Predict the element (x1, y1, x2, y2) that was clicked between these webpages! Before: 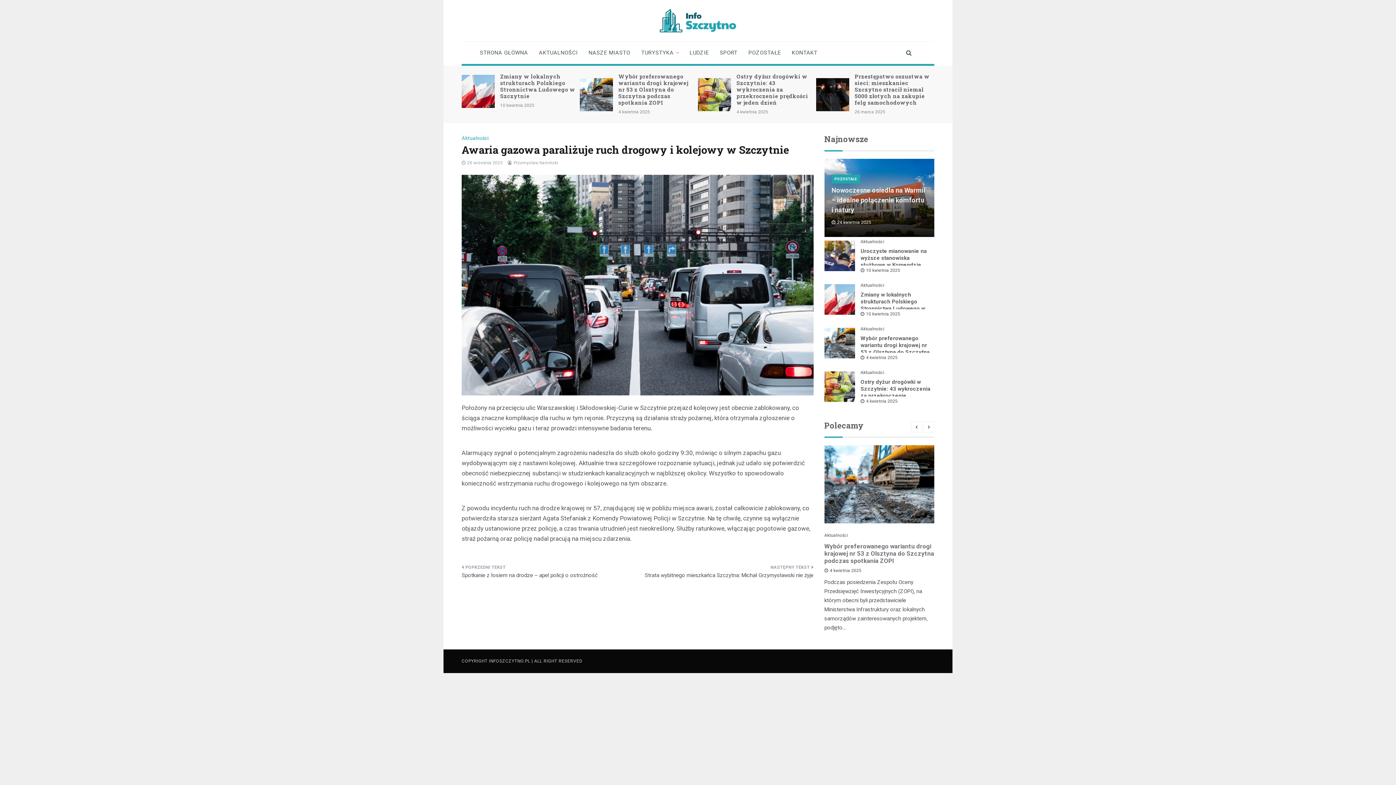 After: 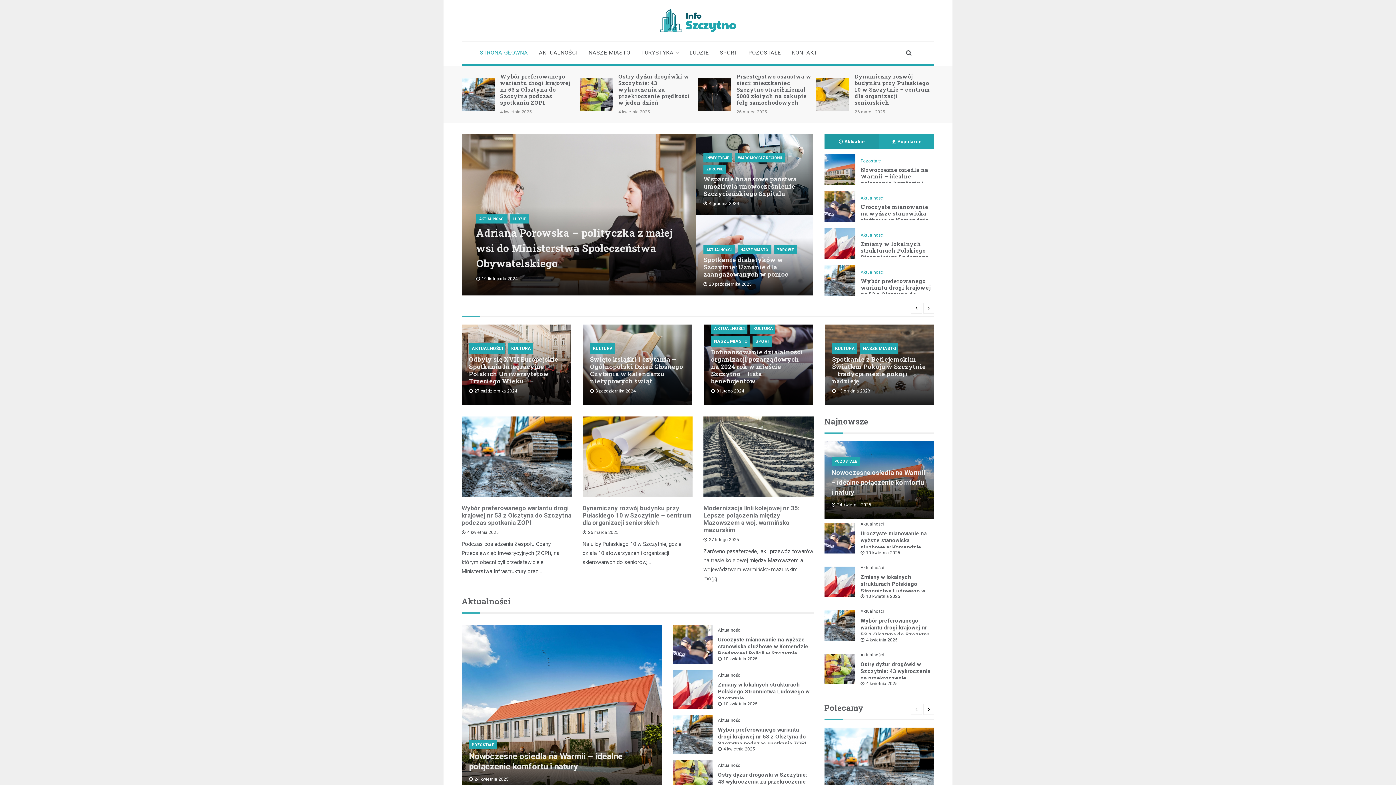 Action: bbox: (660, 16, 736, 23)